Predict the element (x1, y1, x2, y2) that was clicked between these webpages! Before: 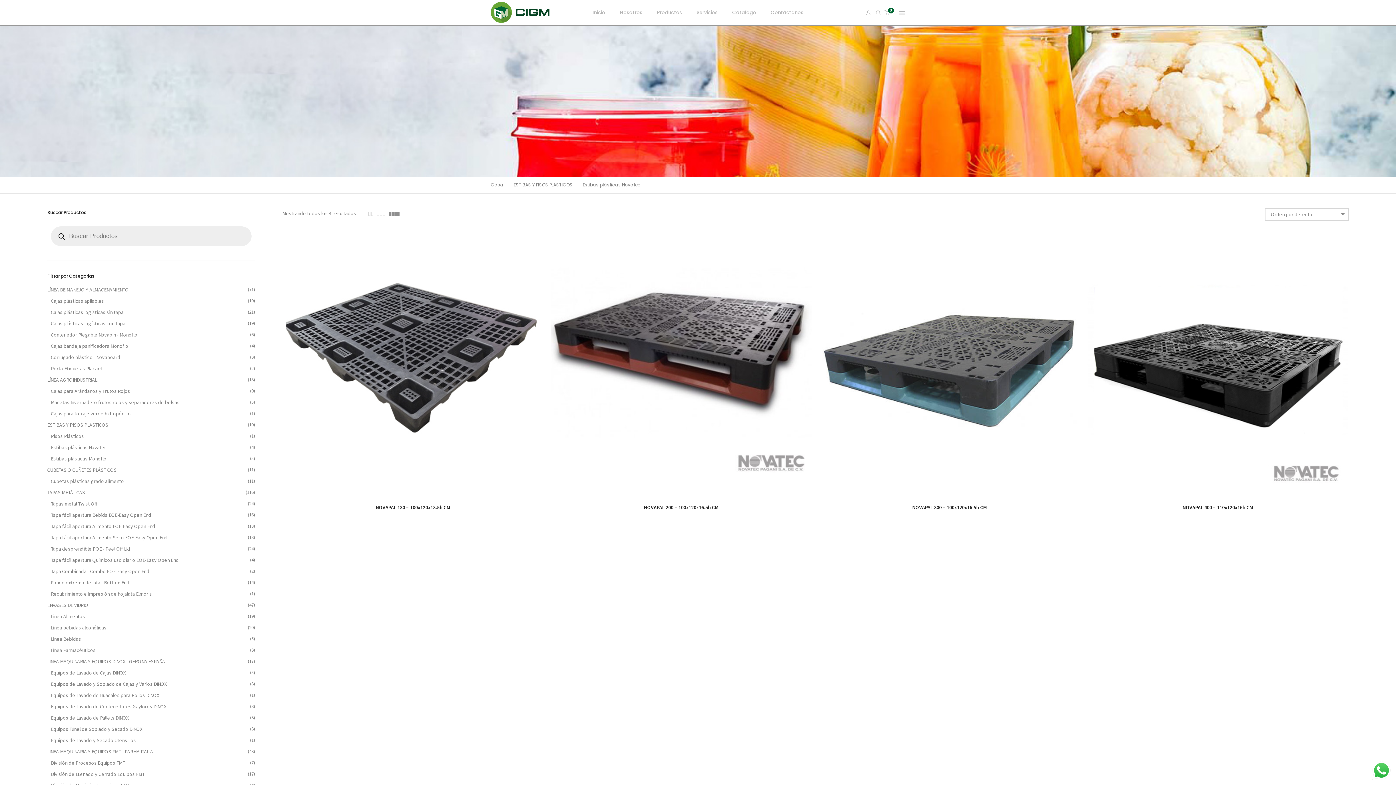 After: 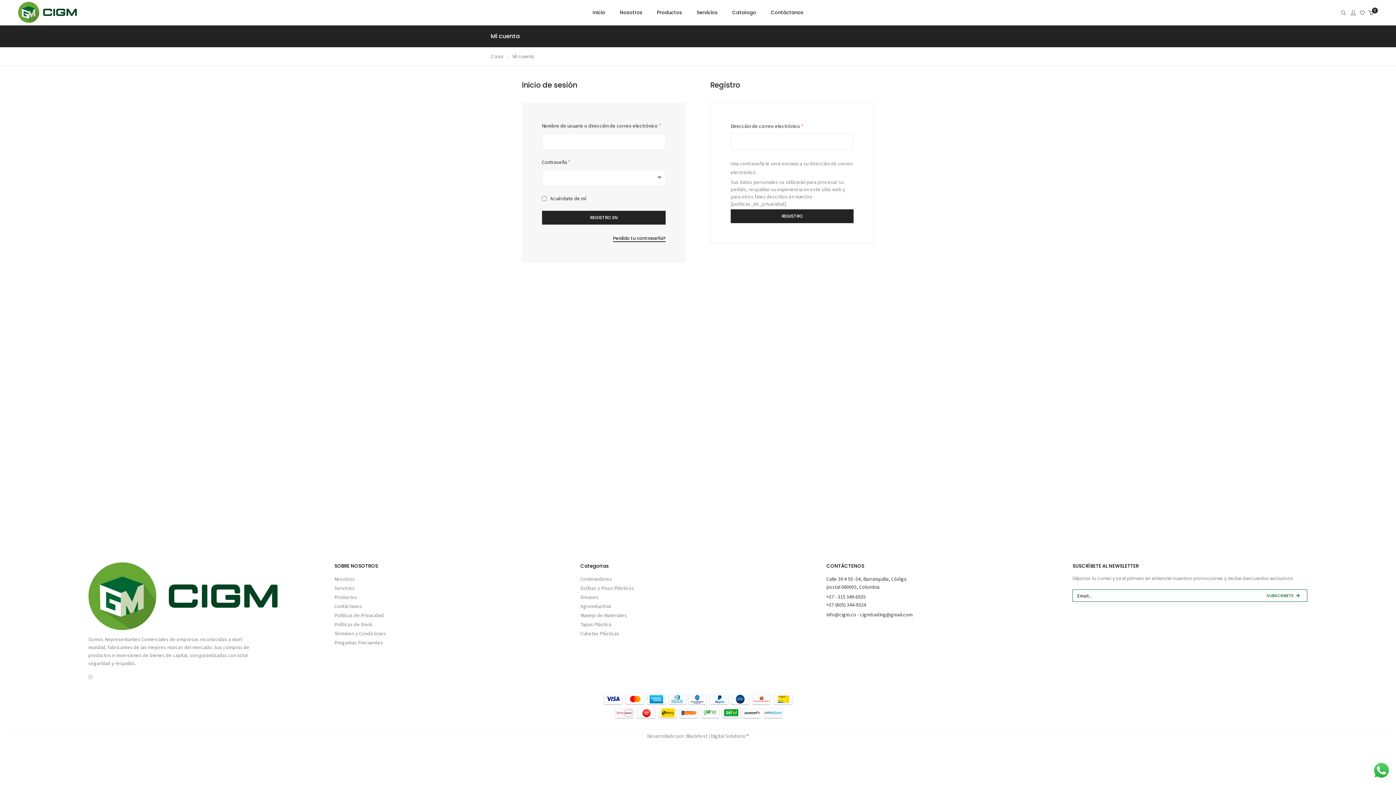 Action: bbox: (866, 10, 871, 16)